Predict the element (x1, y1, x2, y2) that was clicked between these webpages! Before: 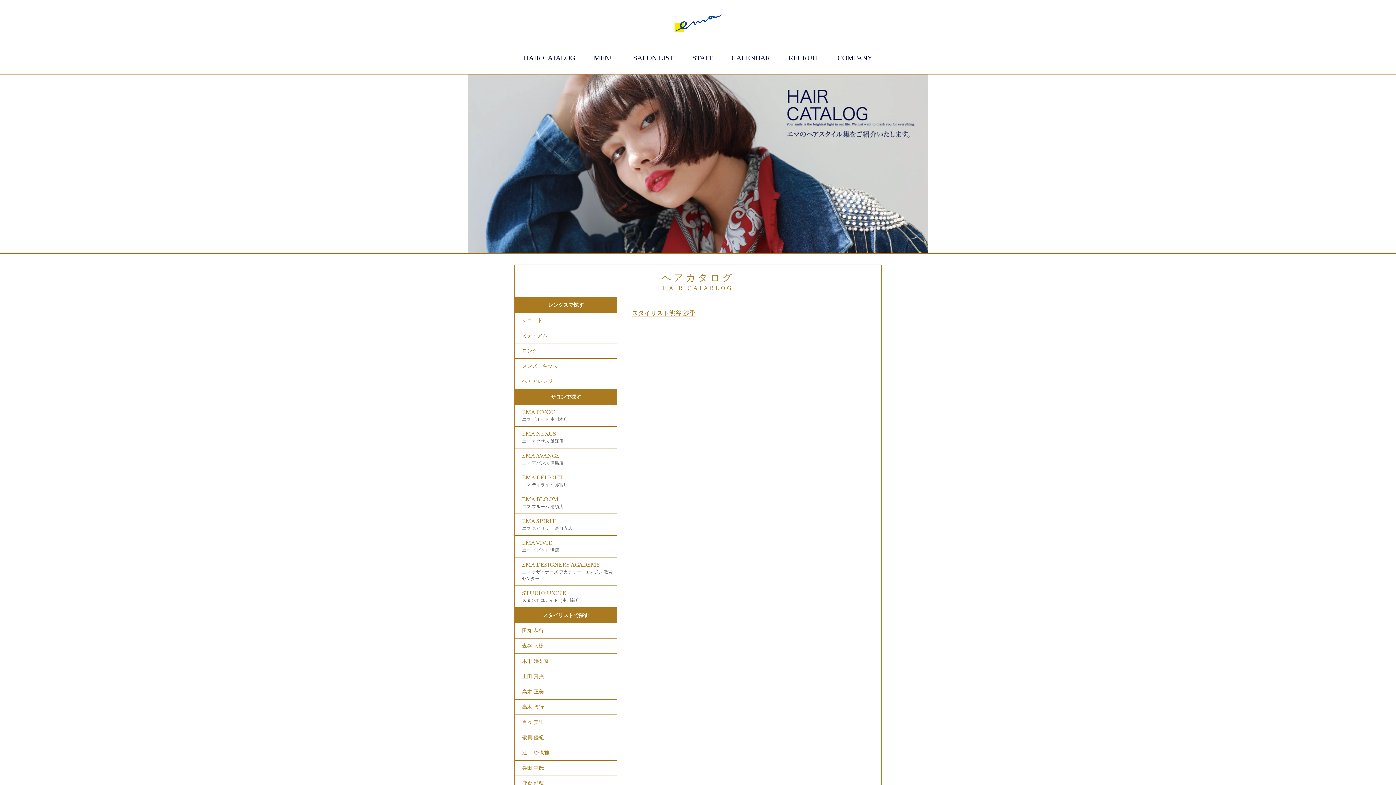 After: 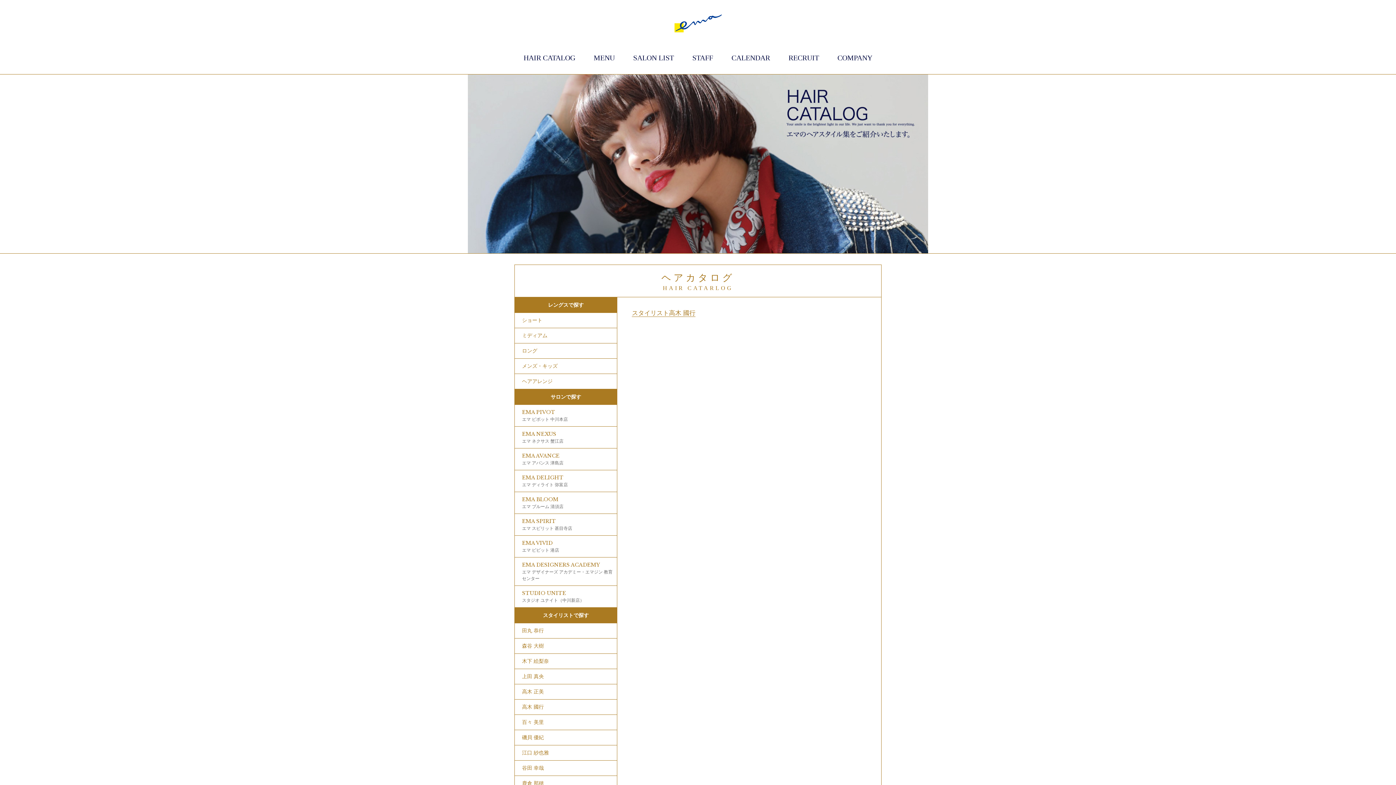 Action: bbox: (514, 703, 617, 711) label: 高木 國行